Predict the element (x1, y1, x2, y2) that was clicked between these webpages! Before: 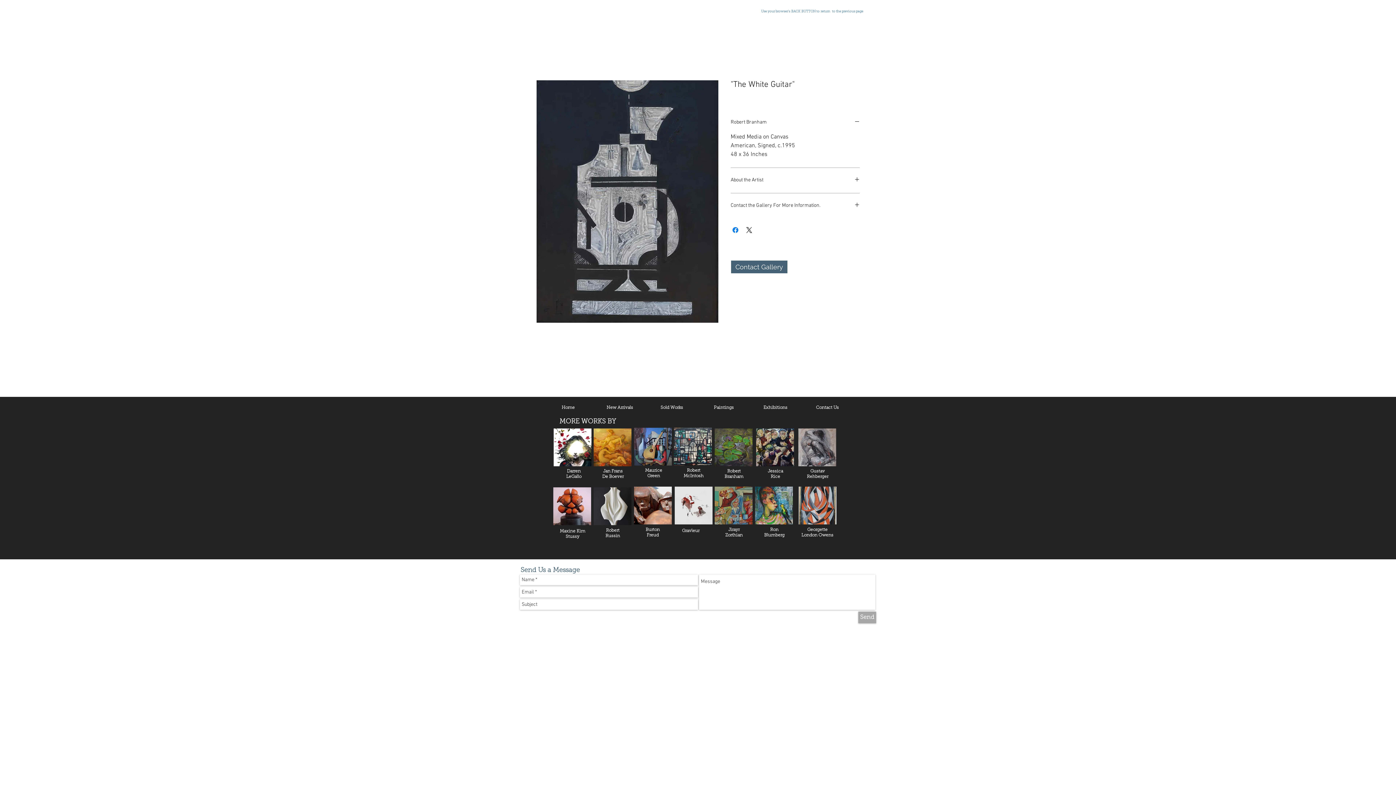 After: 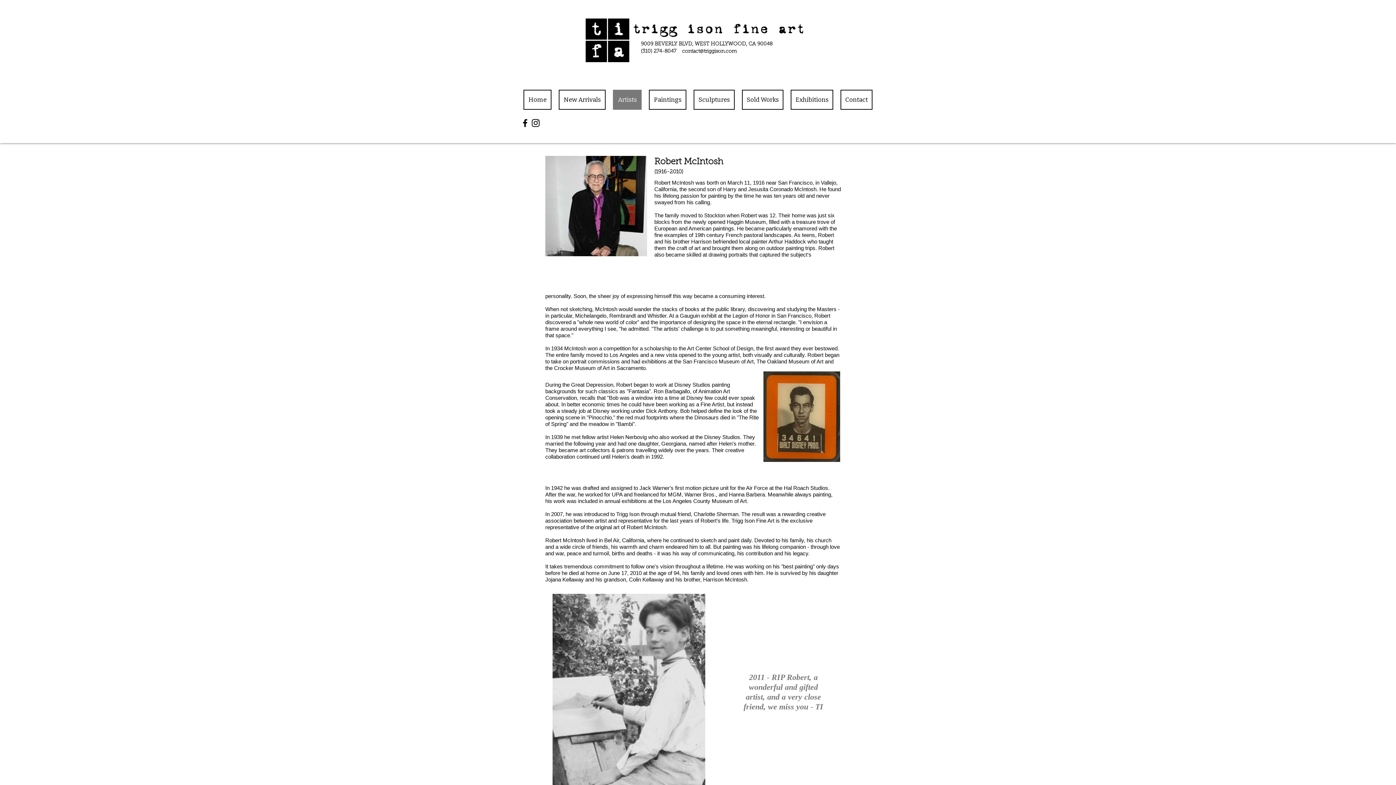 Action: bbox: (674, 427, 712, 465)